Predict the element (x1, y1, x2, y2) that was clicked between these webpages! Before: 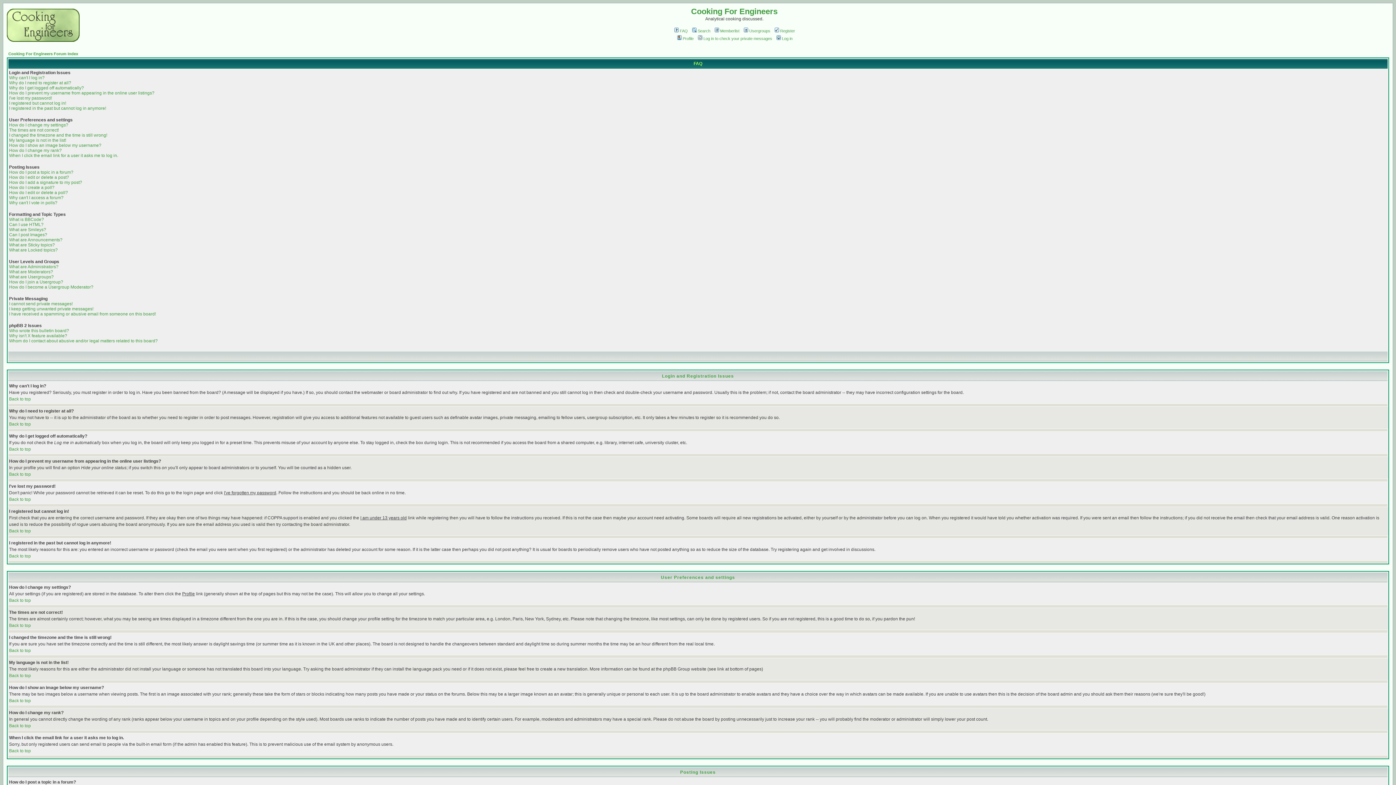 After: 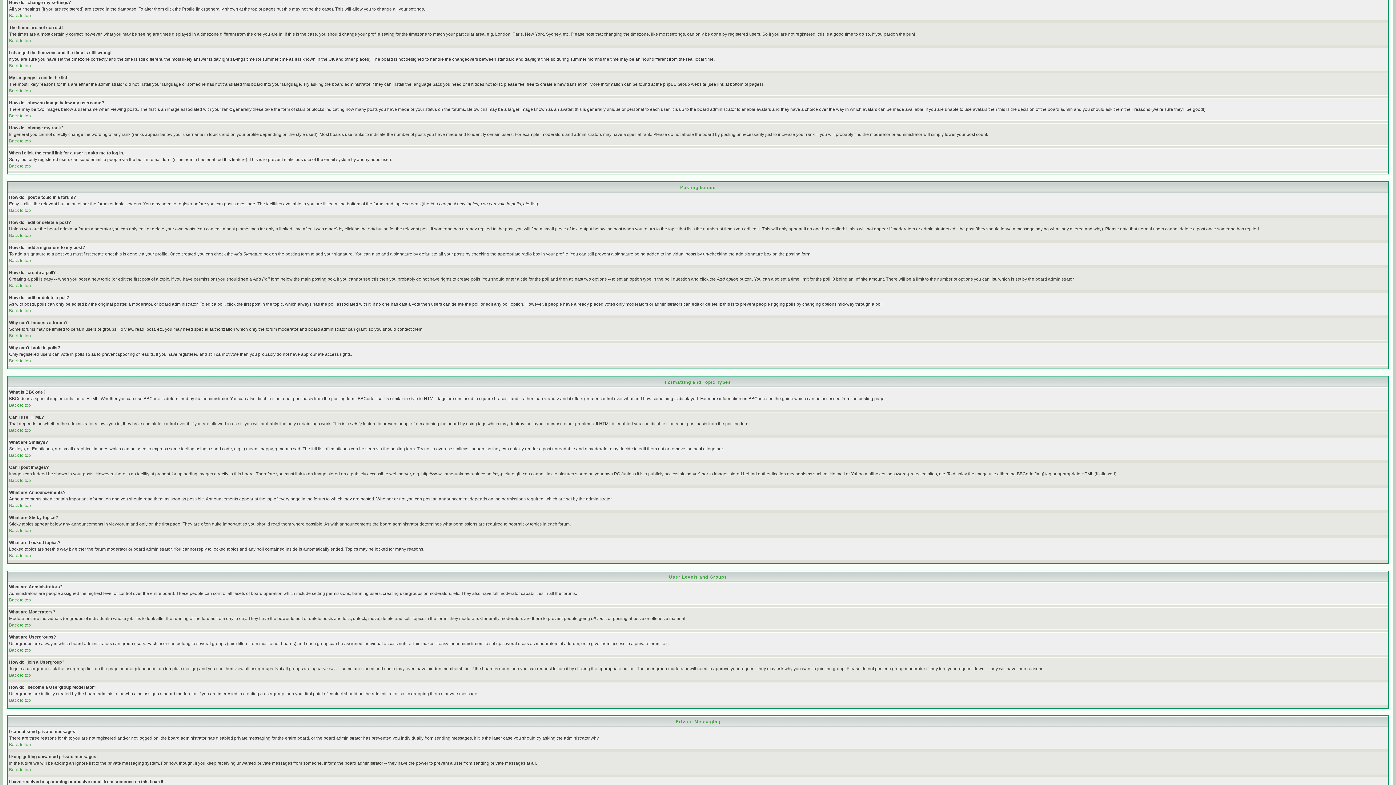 Action: label: How do I change my settings? bbox: (9, 122, 68, 127)